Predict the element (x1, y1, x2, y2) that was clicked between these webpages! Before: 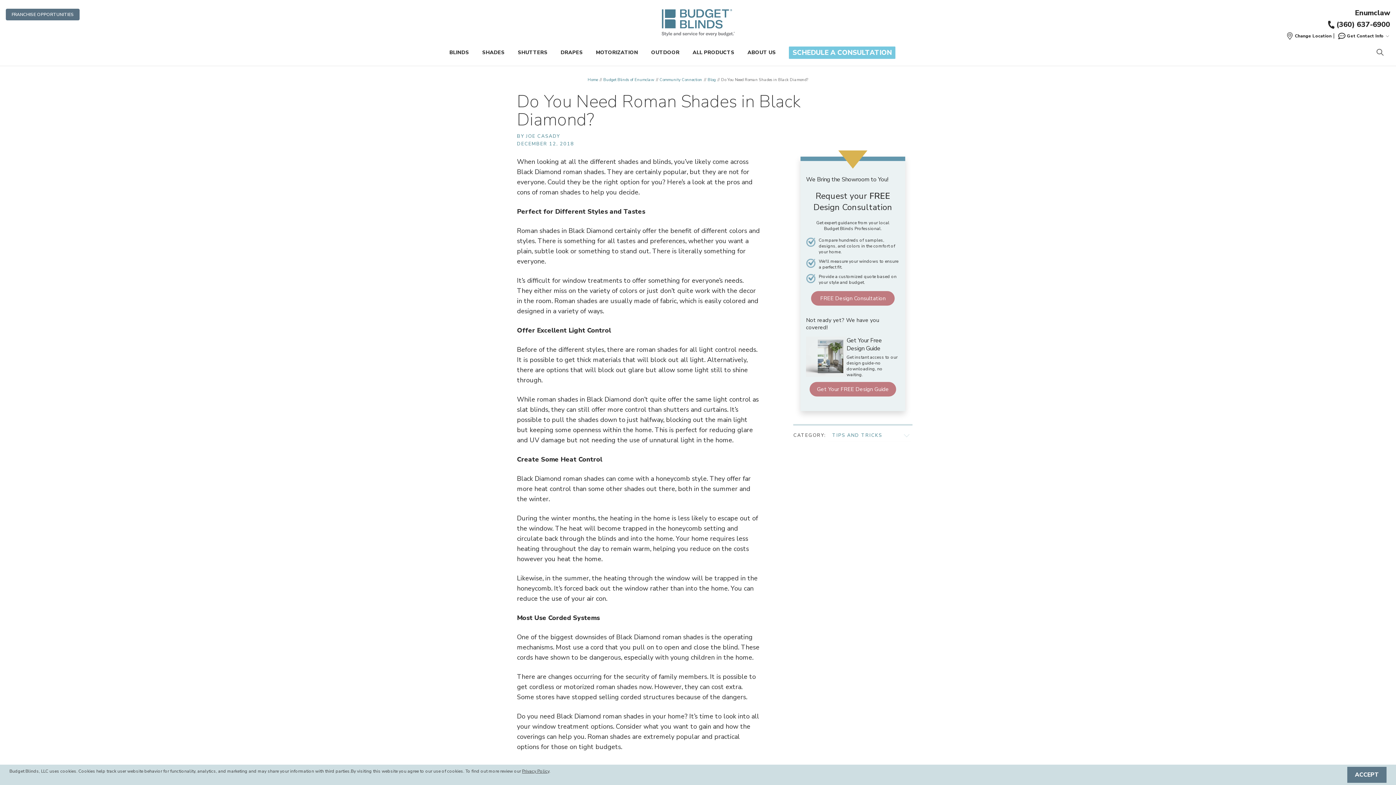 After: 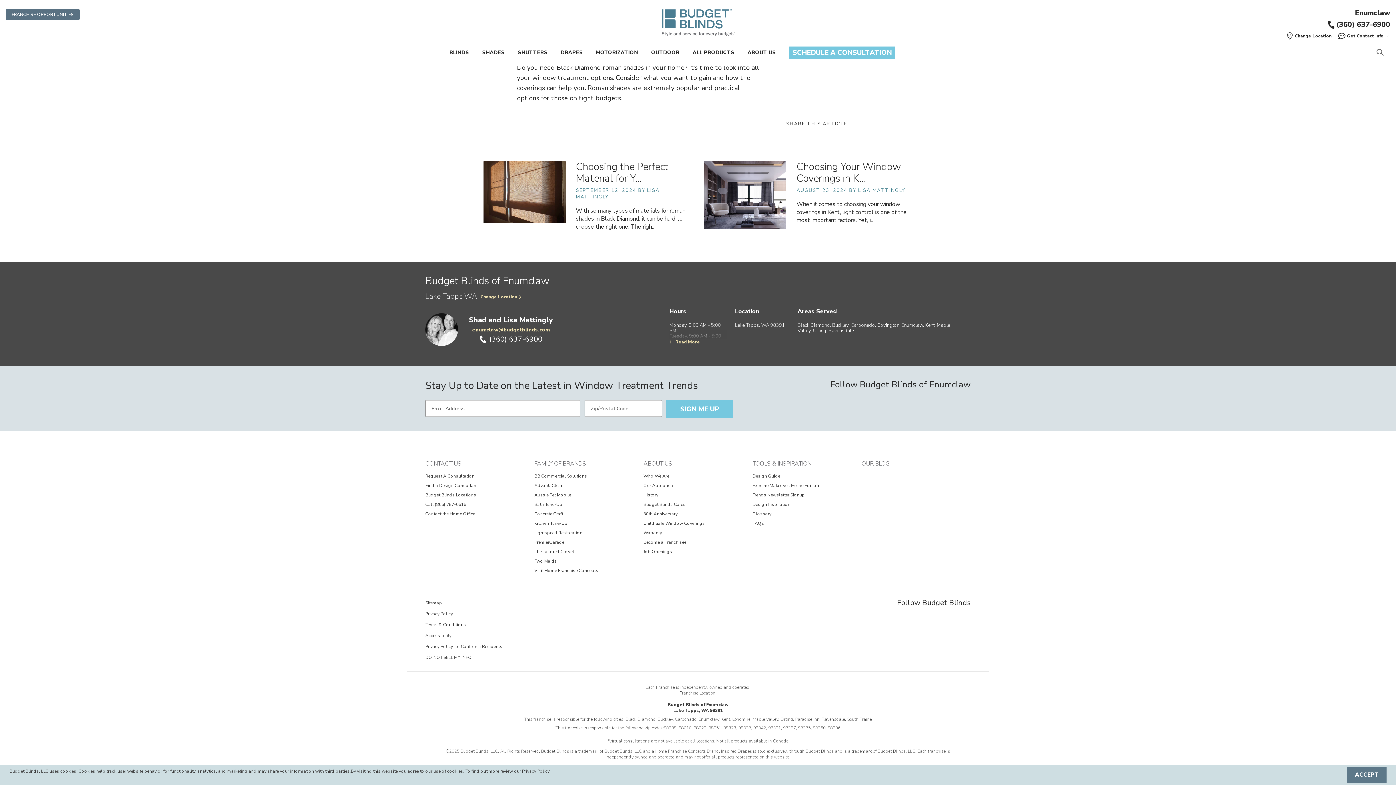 Action: bbox: (1336, 31, 1390, 40) label: Get Contact Info